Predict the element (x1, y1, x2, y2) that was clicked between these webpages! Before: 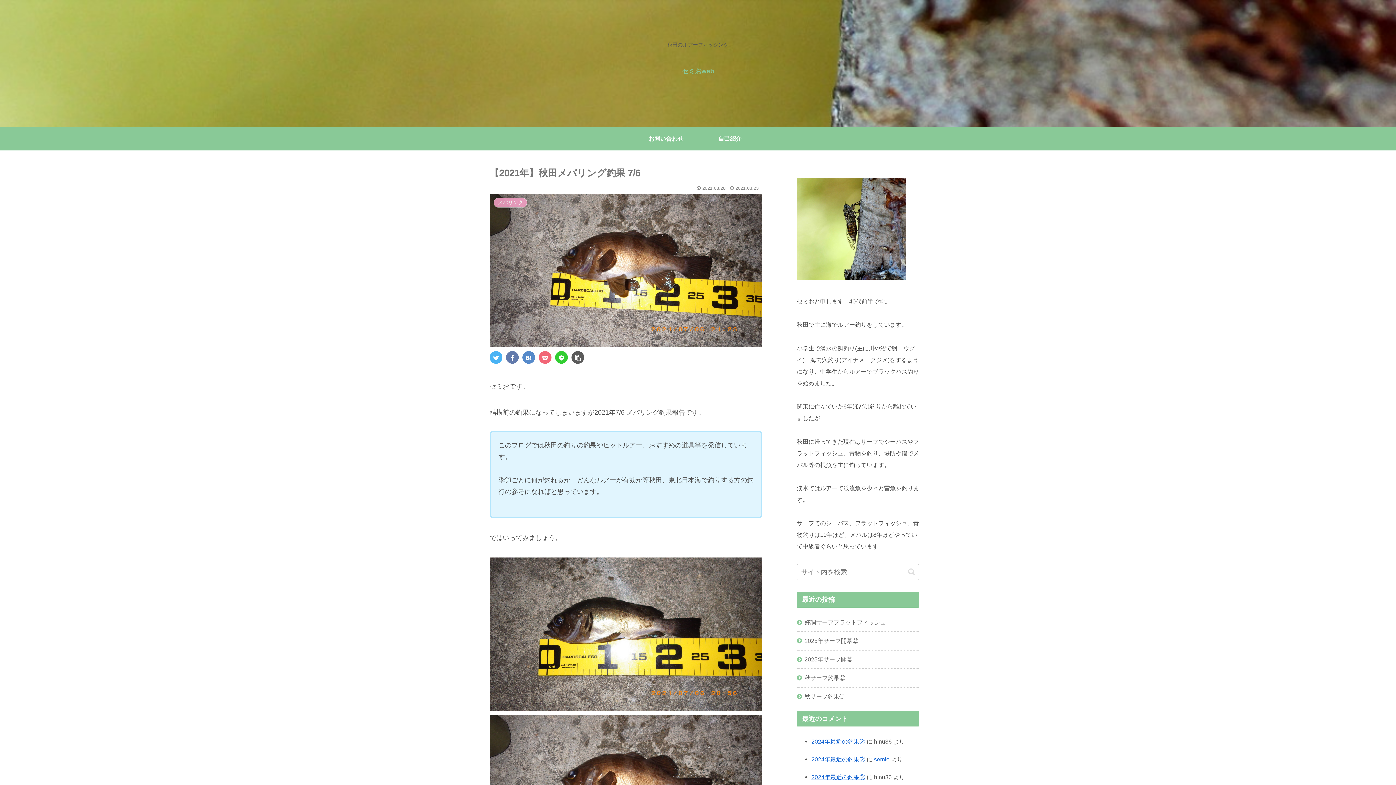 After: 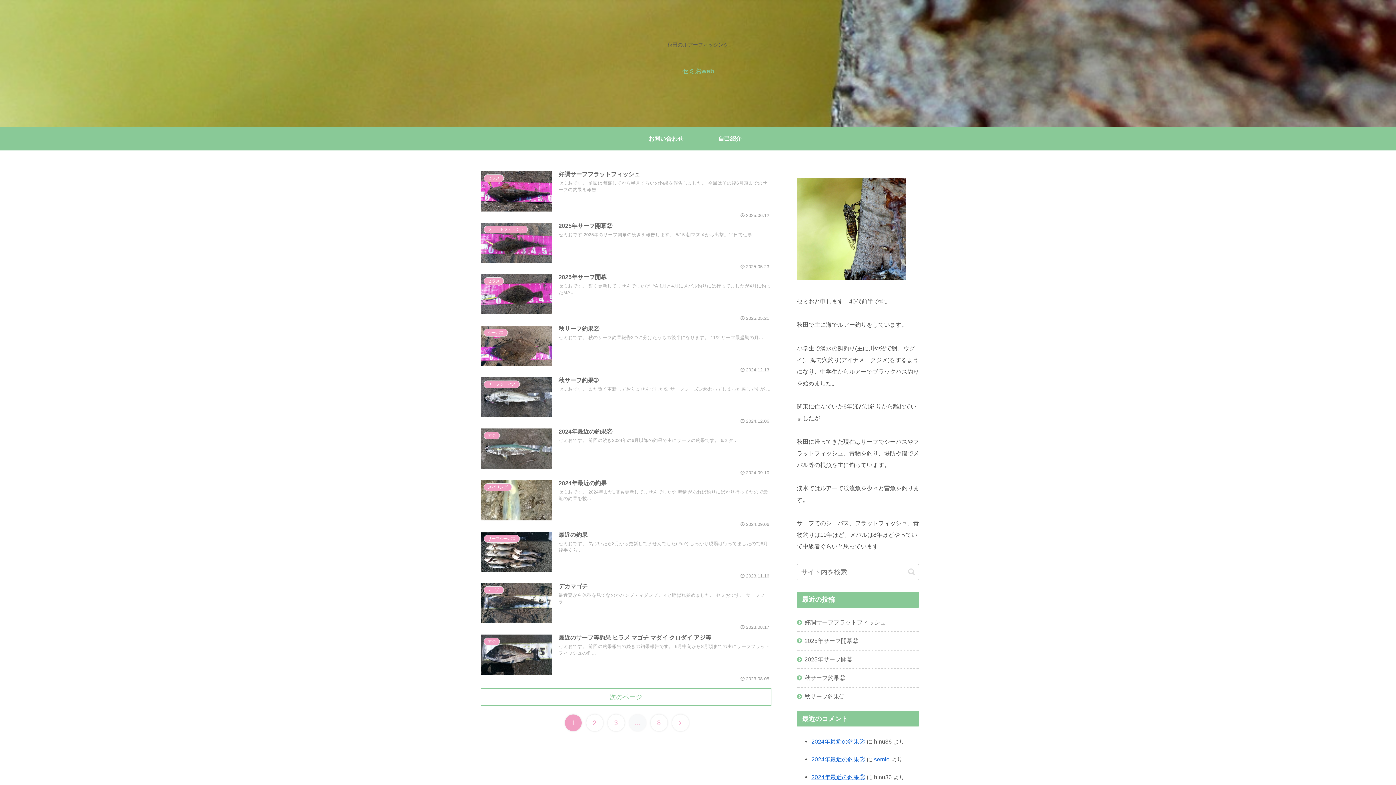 Action: label: semio bbox: (874, 756, 889, 762)